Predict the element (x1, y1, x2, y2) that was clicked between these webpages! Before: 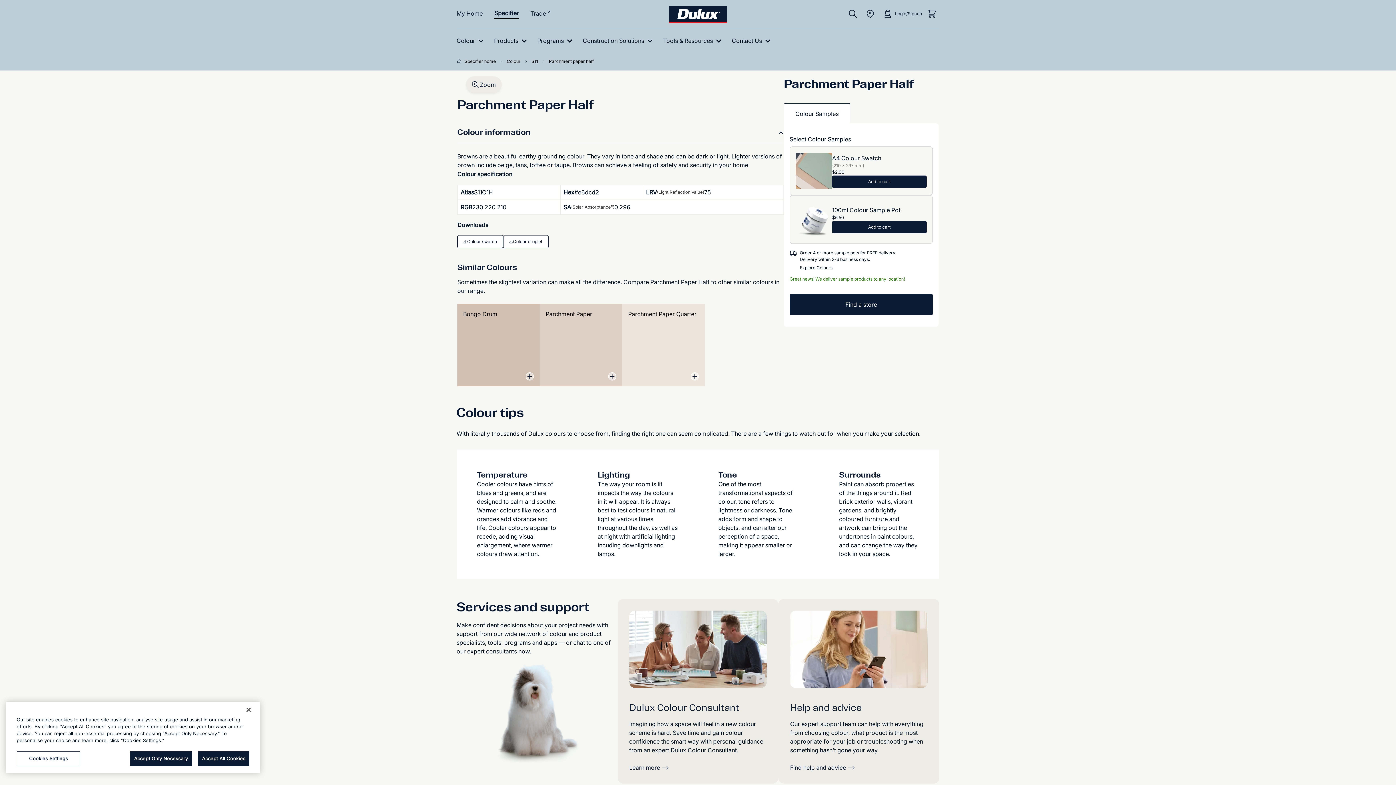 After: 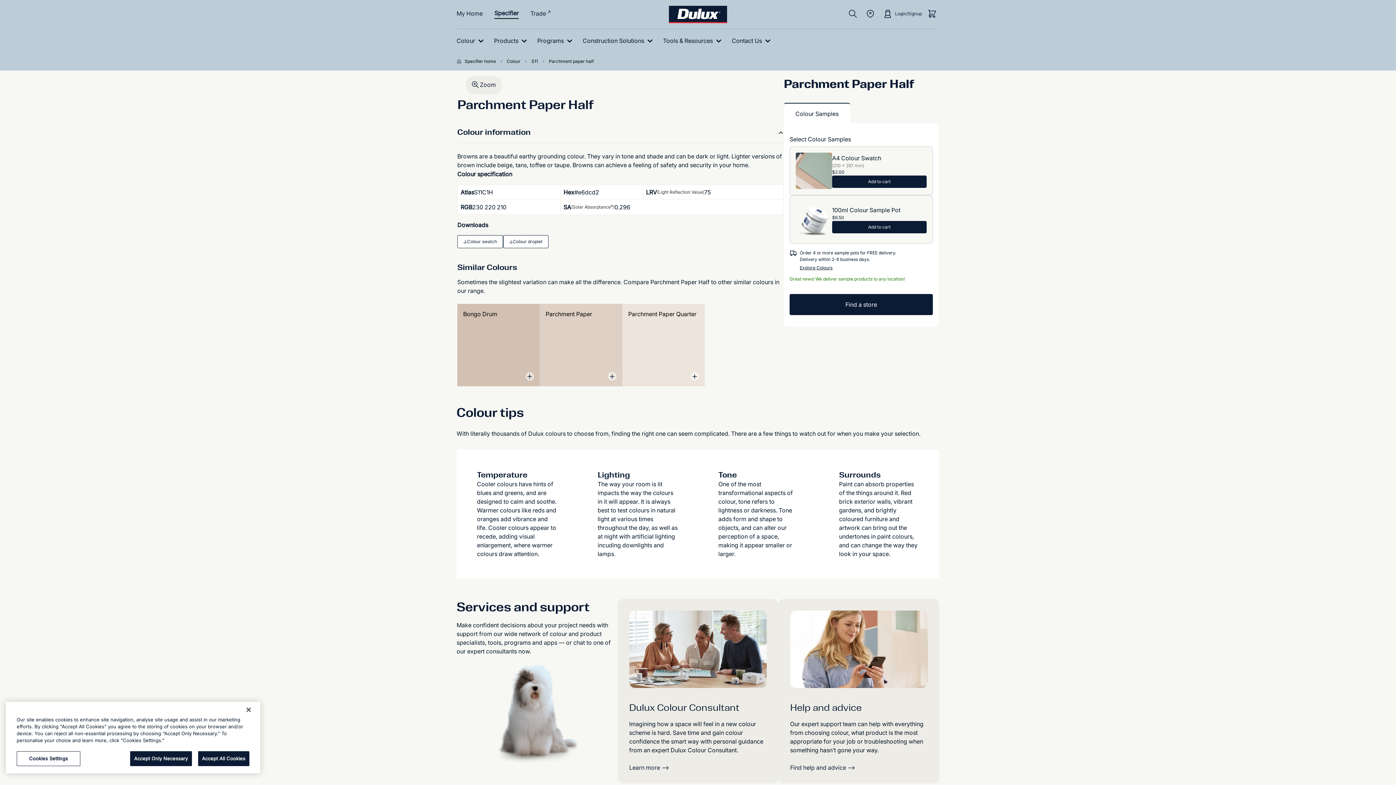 Action: label: Colour Samples bbox: (784, 102, 850, 123)